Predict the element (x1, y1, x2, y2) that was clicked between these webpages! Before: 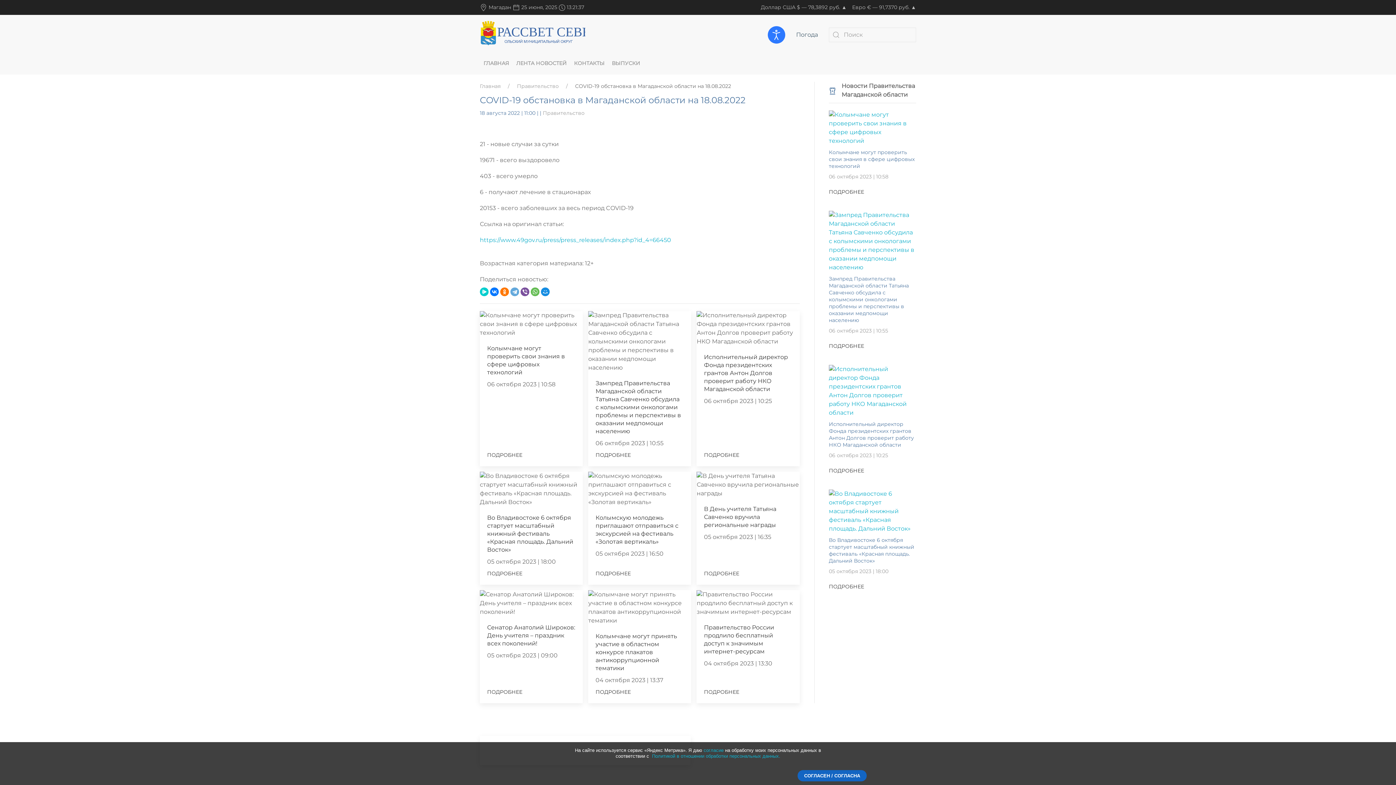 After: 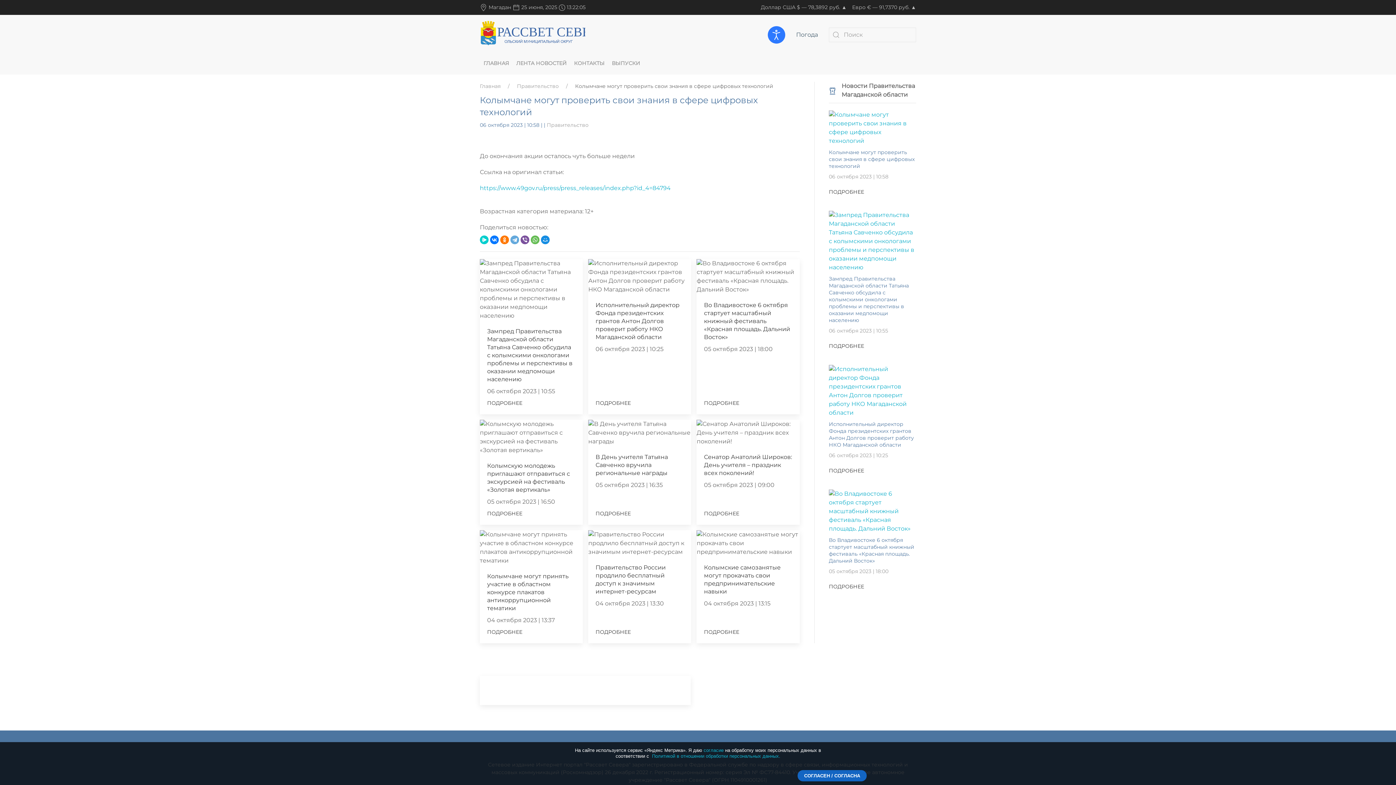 Action: label: ПОДРОБНЕЕ bbox: (829, 188, 864, 196)